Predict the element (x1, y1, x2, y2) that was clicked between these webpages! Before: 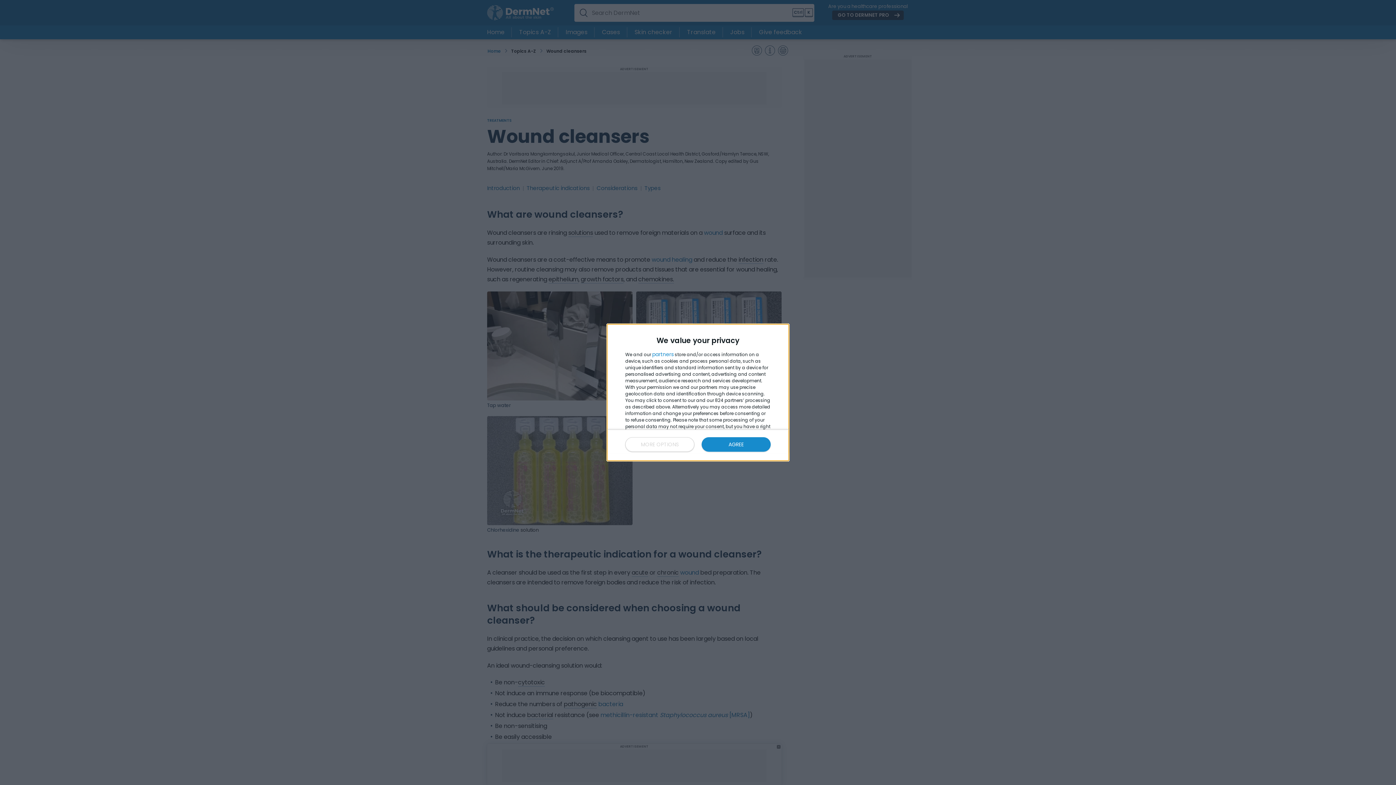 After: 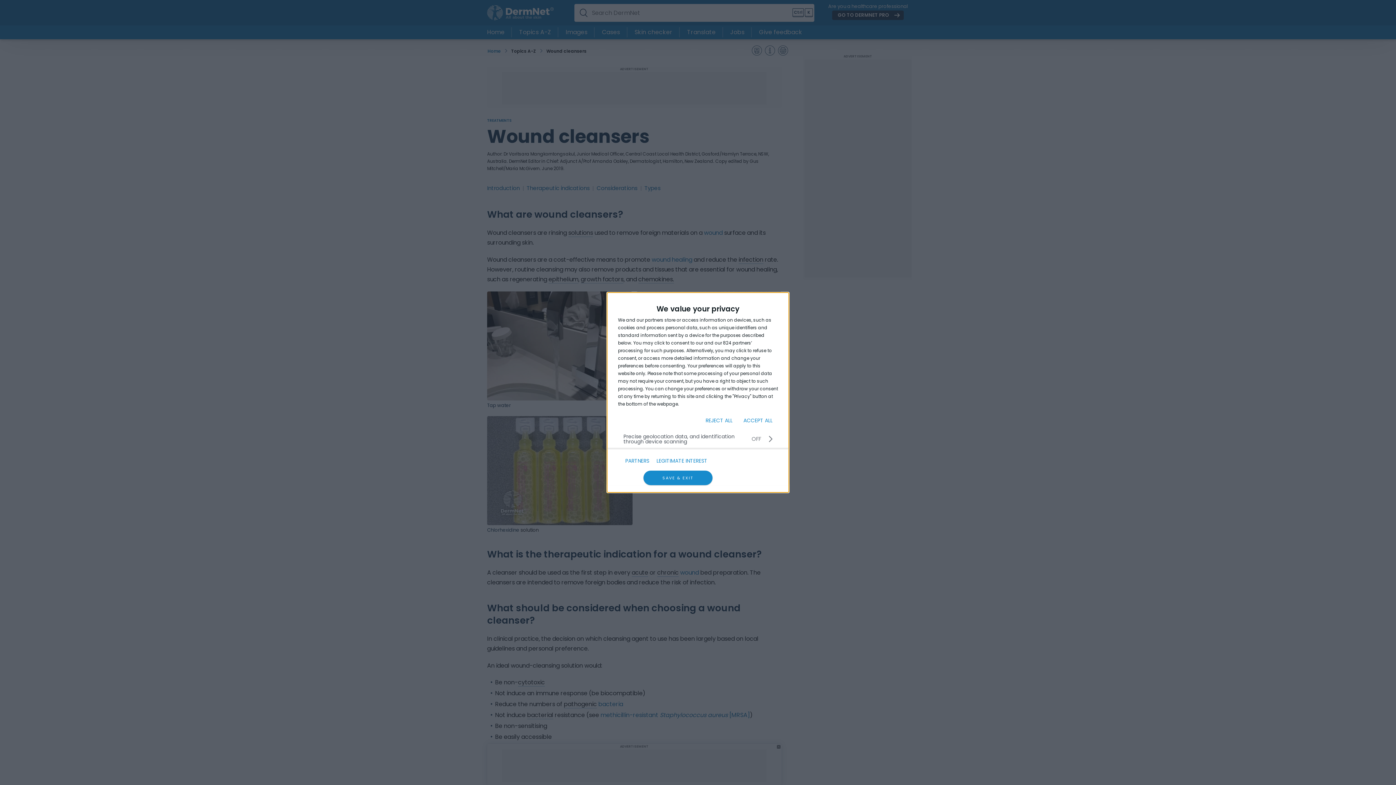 Action: label: MORE OPTIONS bbox: (625, 437, 694, 452)